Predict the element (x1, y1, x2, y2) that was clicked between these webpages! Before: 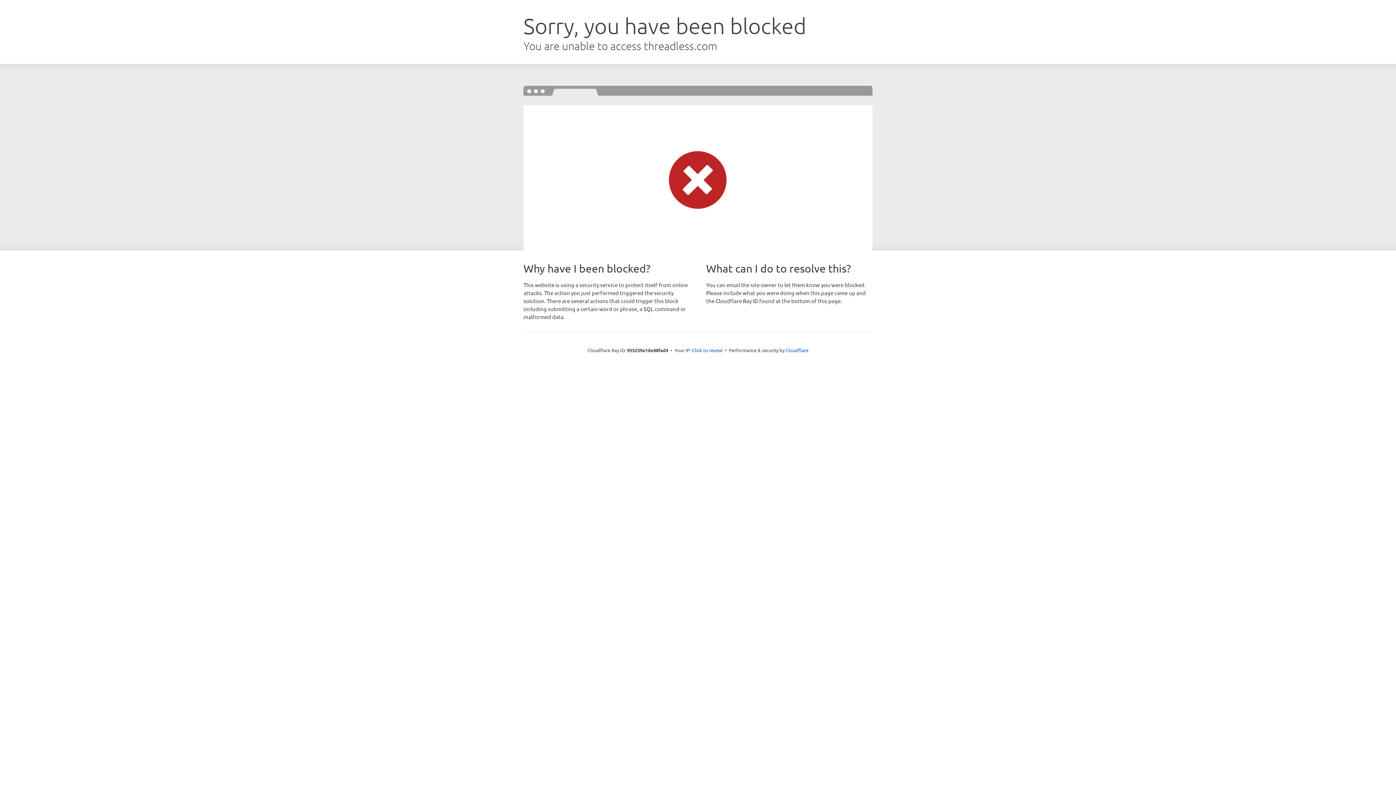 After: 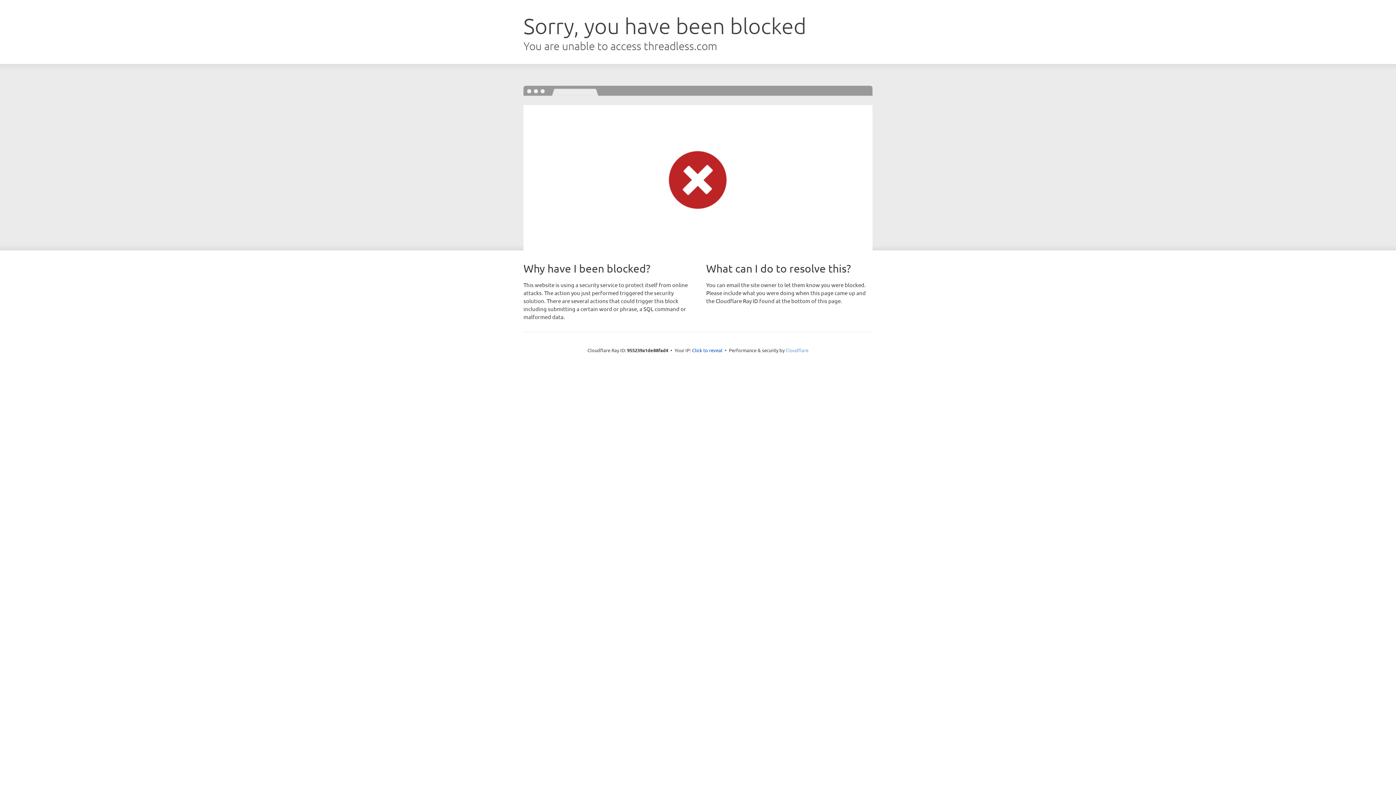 Action: label: Cloudflare bbox: (785, 347, 808, 353)